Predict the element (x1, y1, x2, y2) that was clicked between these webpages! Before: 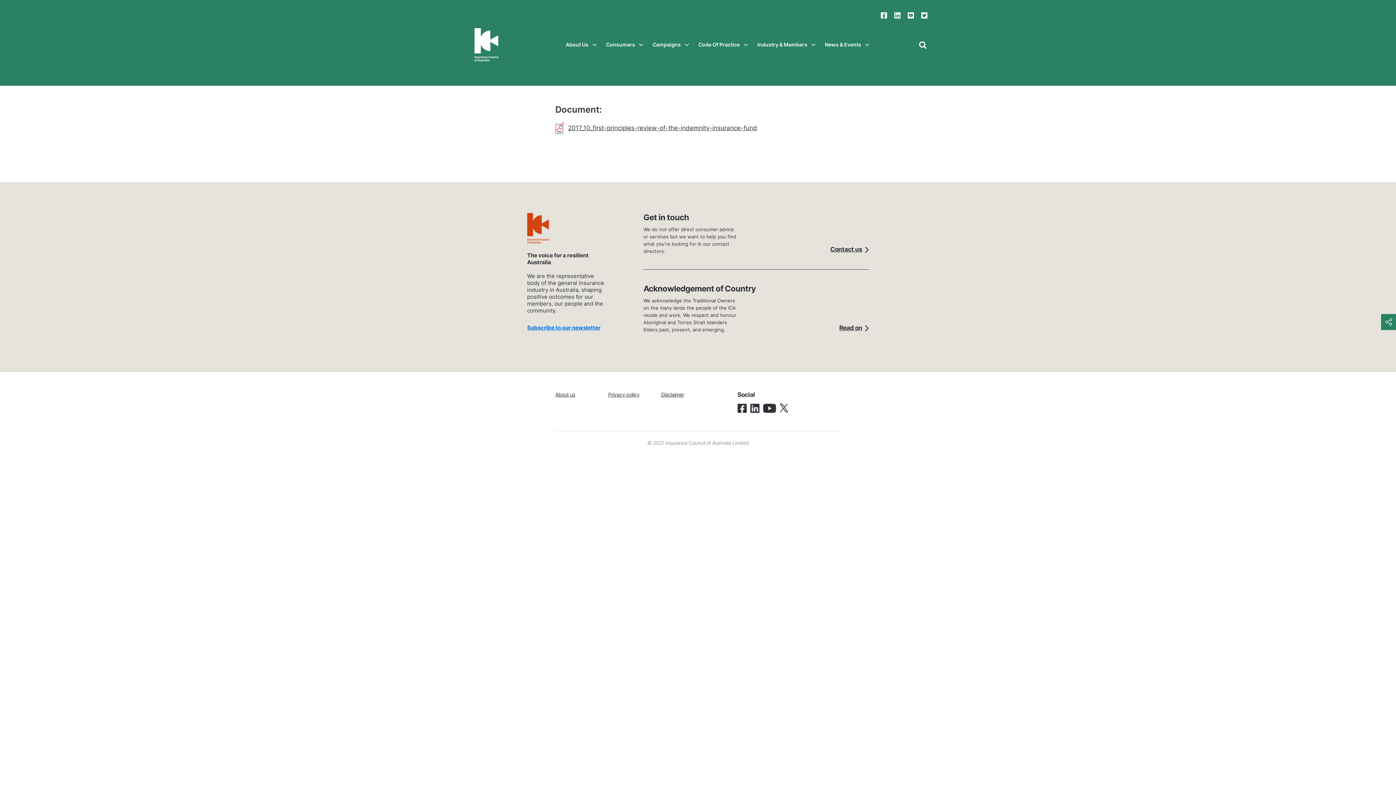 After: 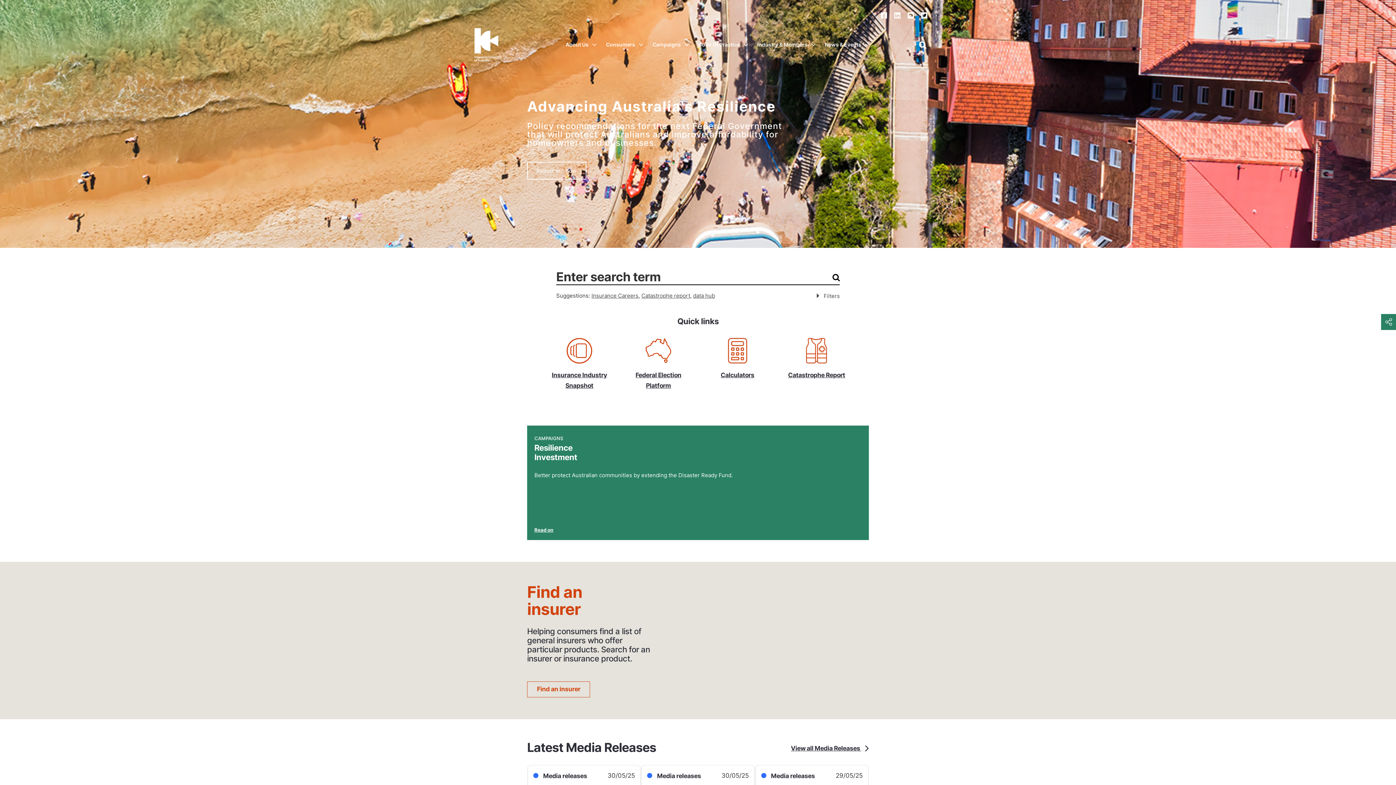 Action: bbox: (469, 22, 505, 30)